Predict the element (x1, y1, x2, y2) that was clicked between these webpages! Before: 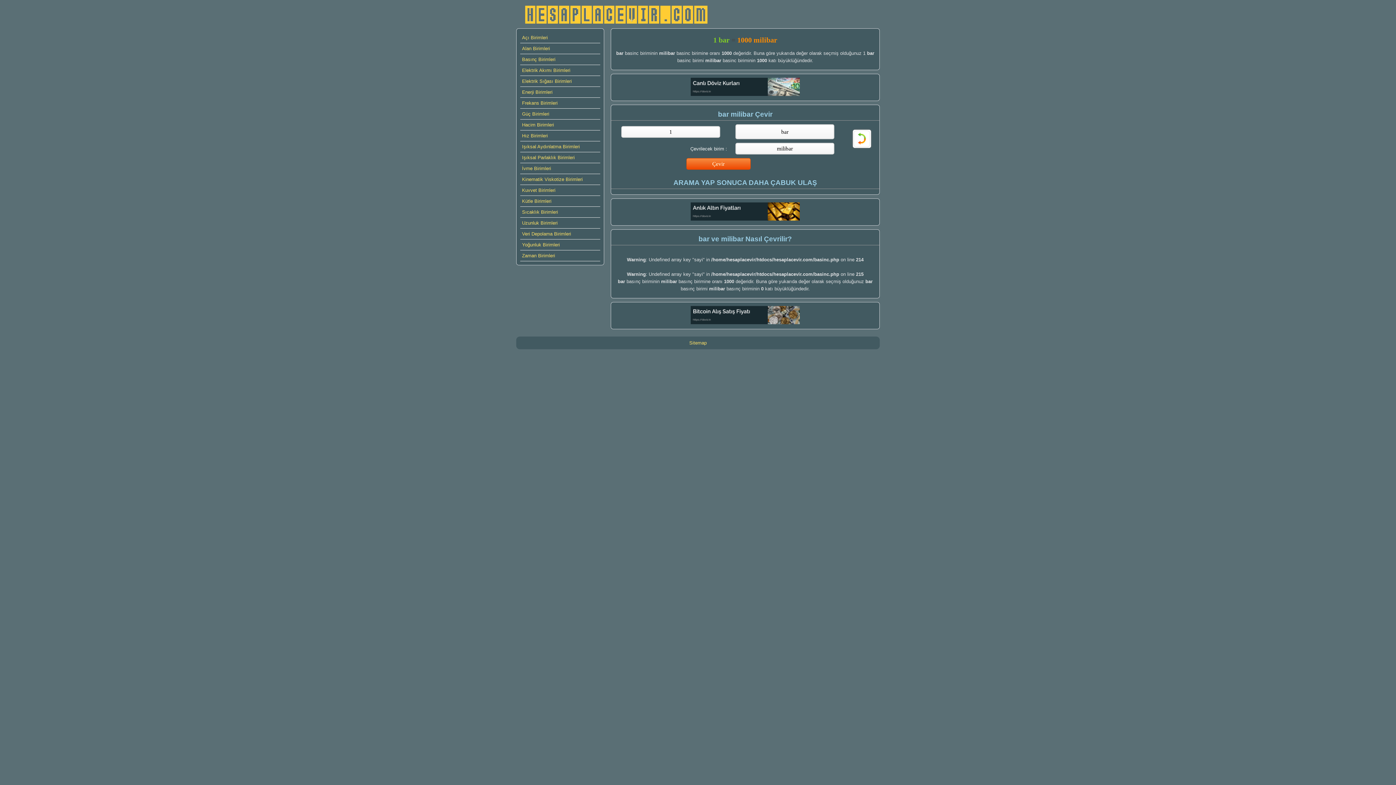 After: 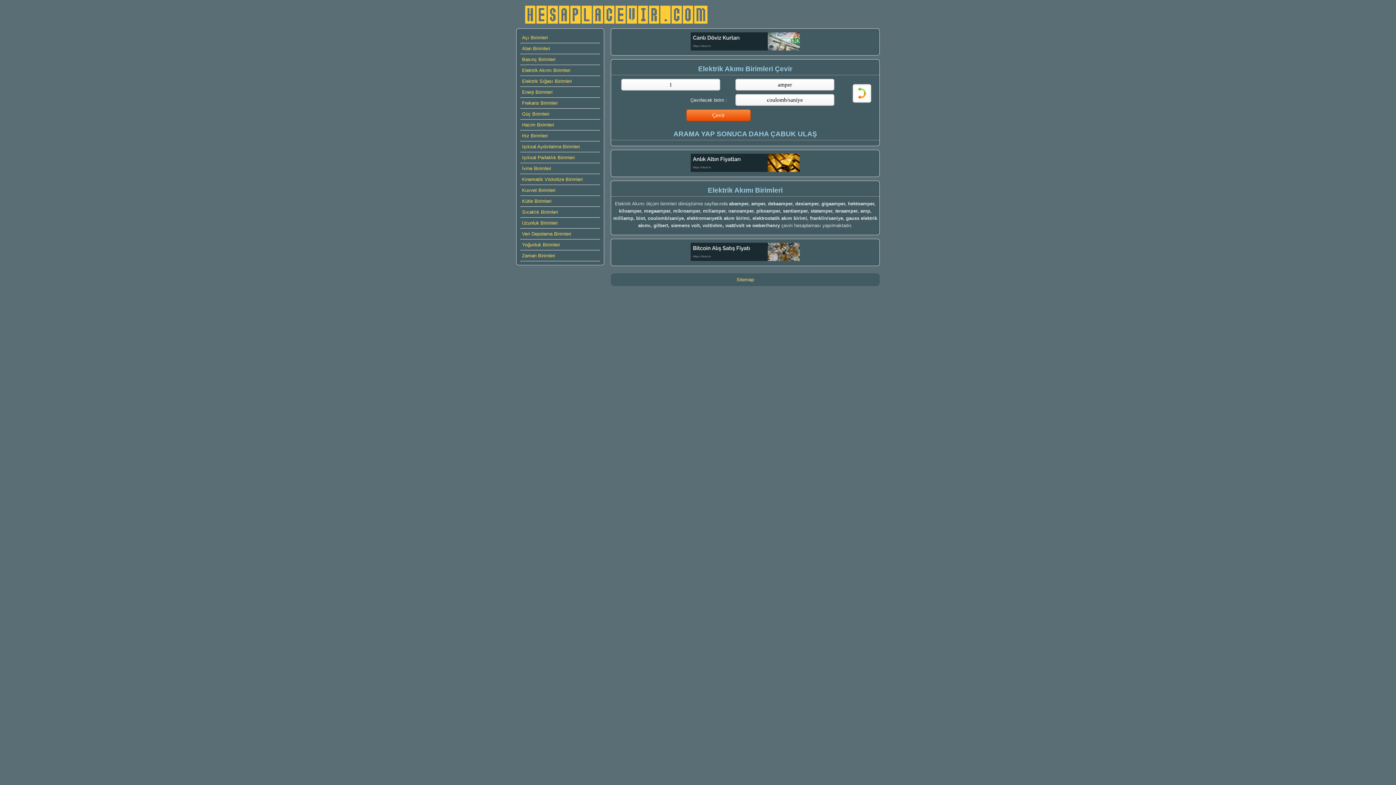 Action: bbox: (520, 65, 600, 76) label: Elektrik Akımı Birimleri